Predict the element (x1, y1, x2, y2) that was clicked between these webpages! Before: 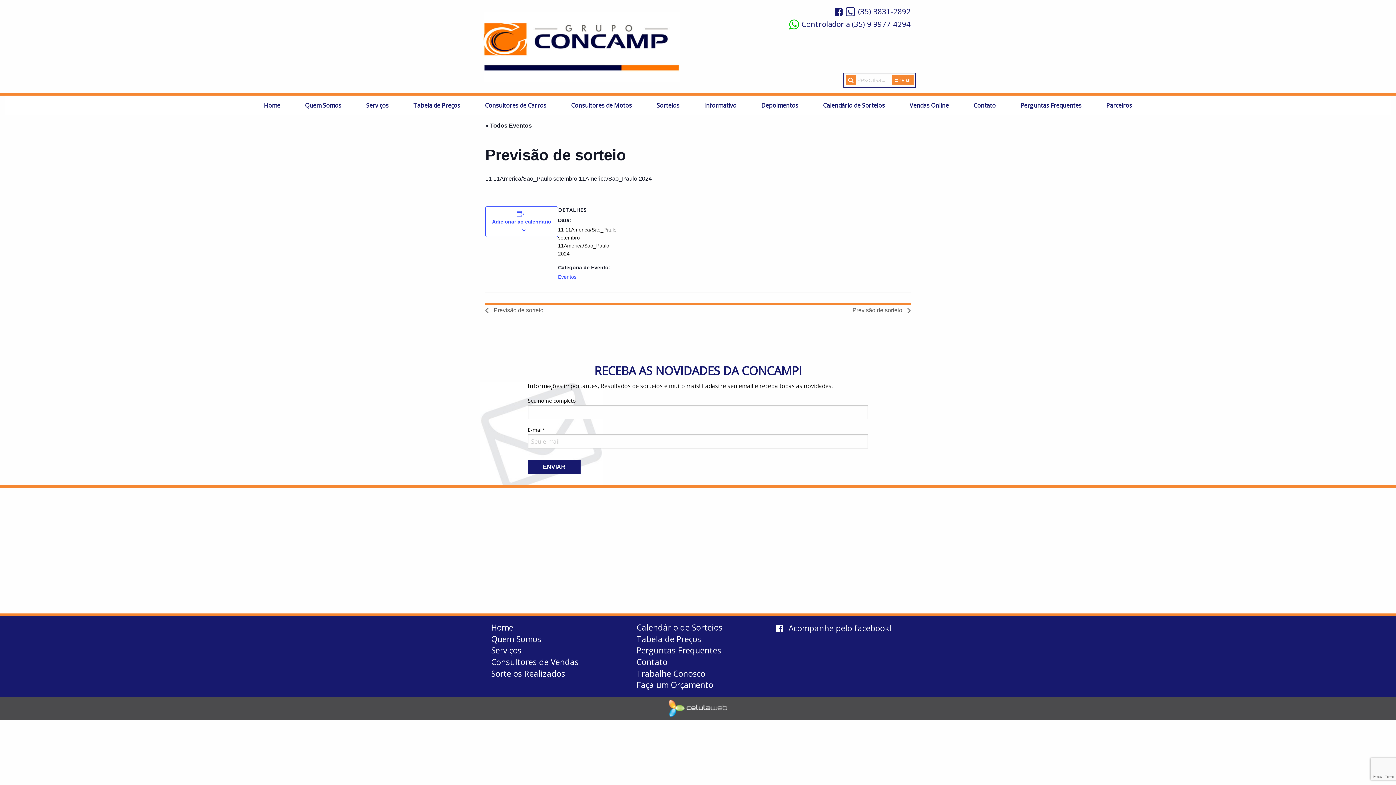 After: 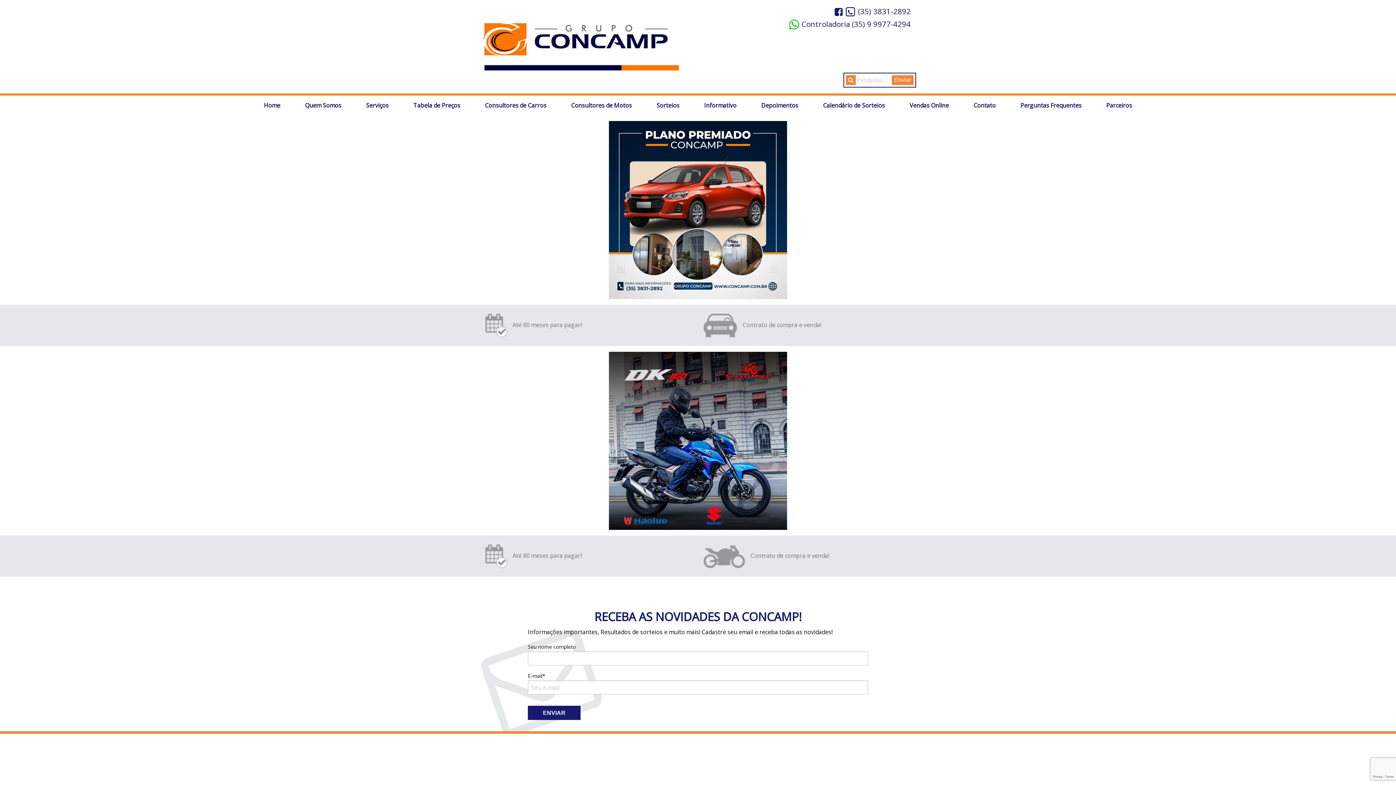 Action: bbox: (485, 645, 619, 656) label: Serviços